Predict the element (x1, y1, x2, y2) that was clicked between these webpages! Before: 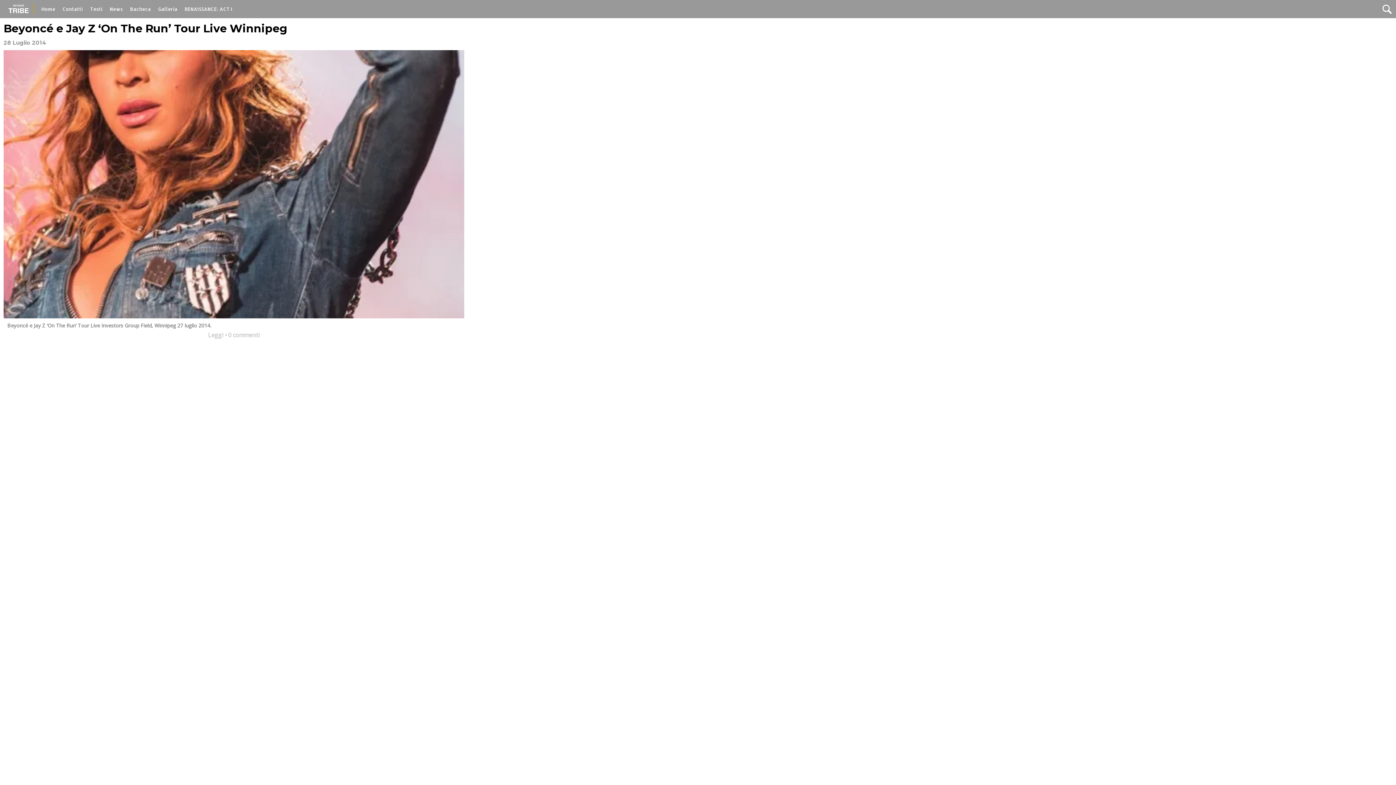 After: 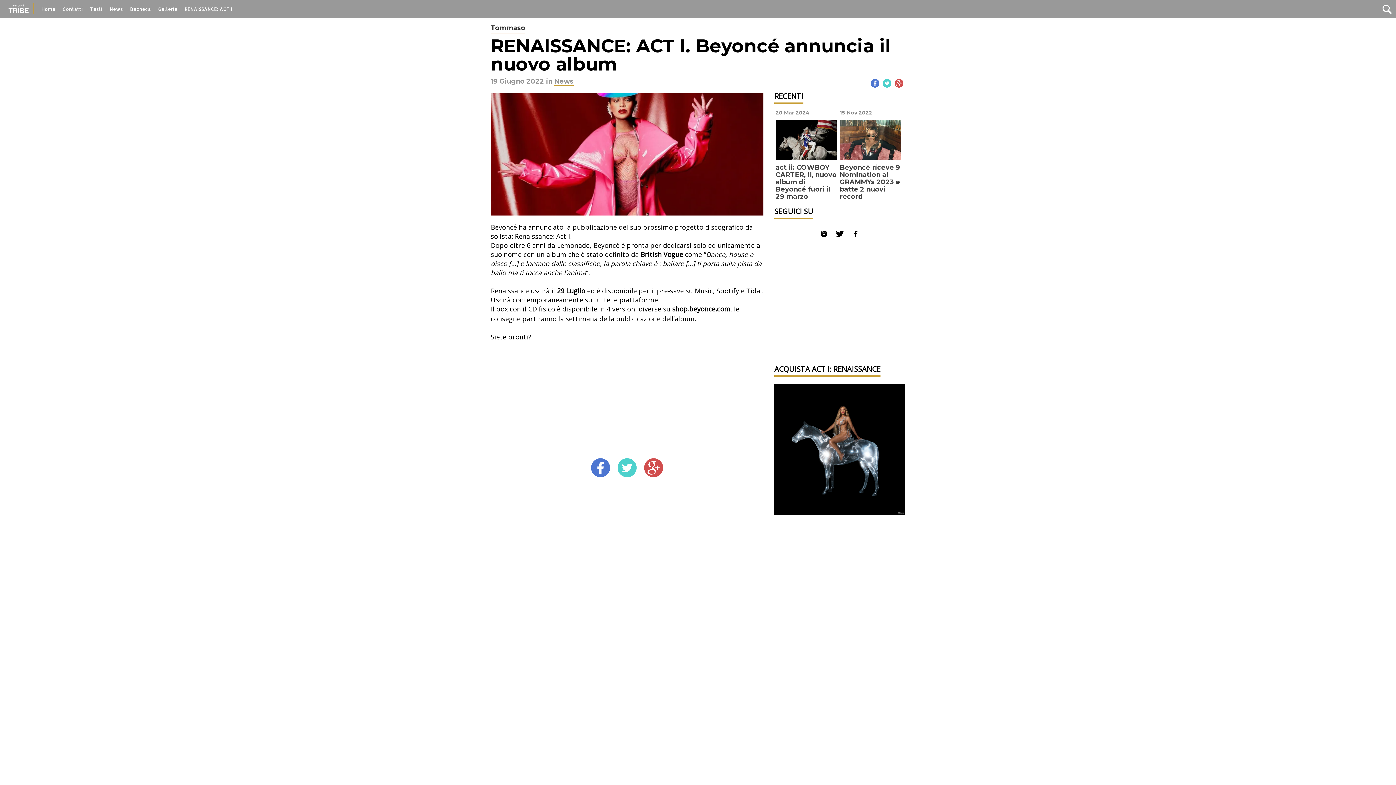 Action: bbox: (184, 6, 232, 13) label: RENAISSANCE: ACT I